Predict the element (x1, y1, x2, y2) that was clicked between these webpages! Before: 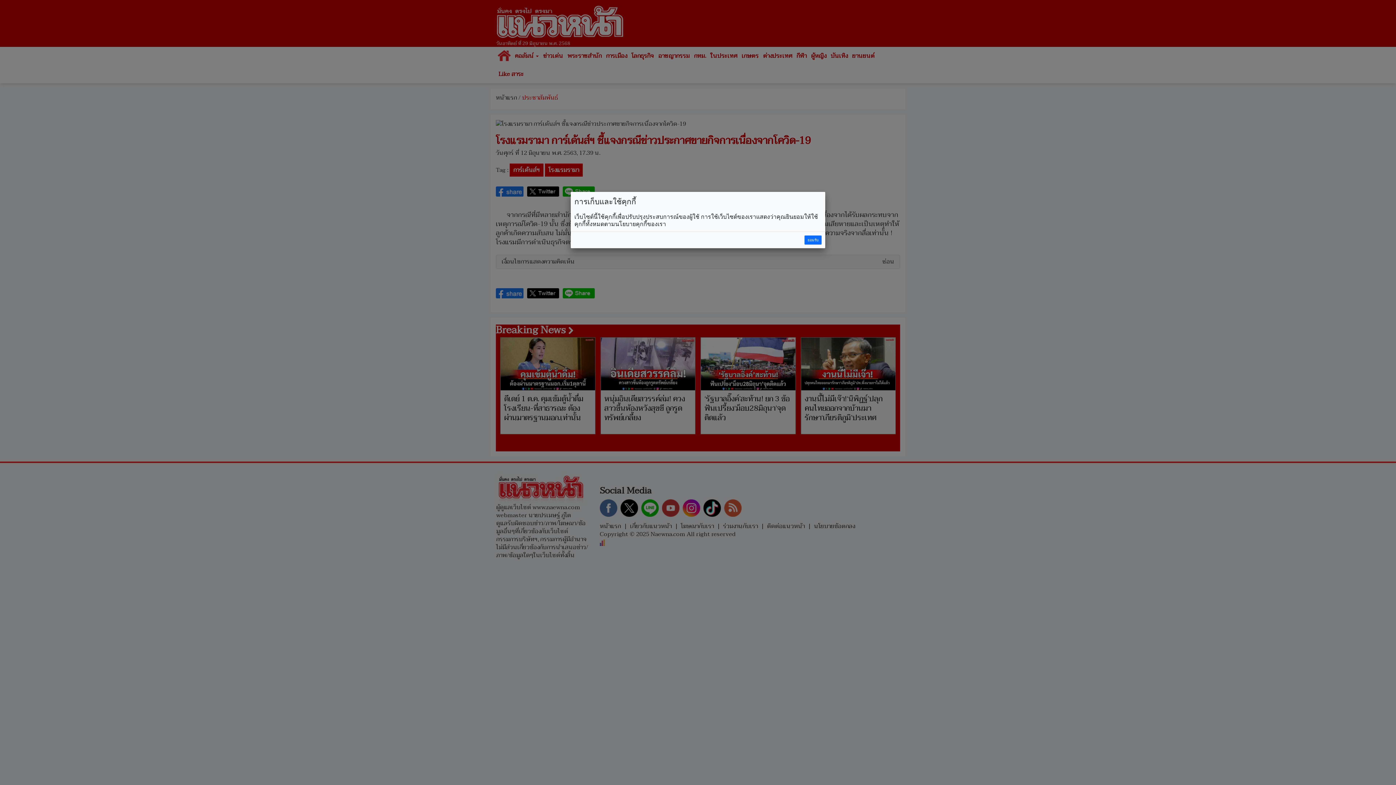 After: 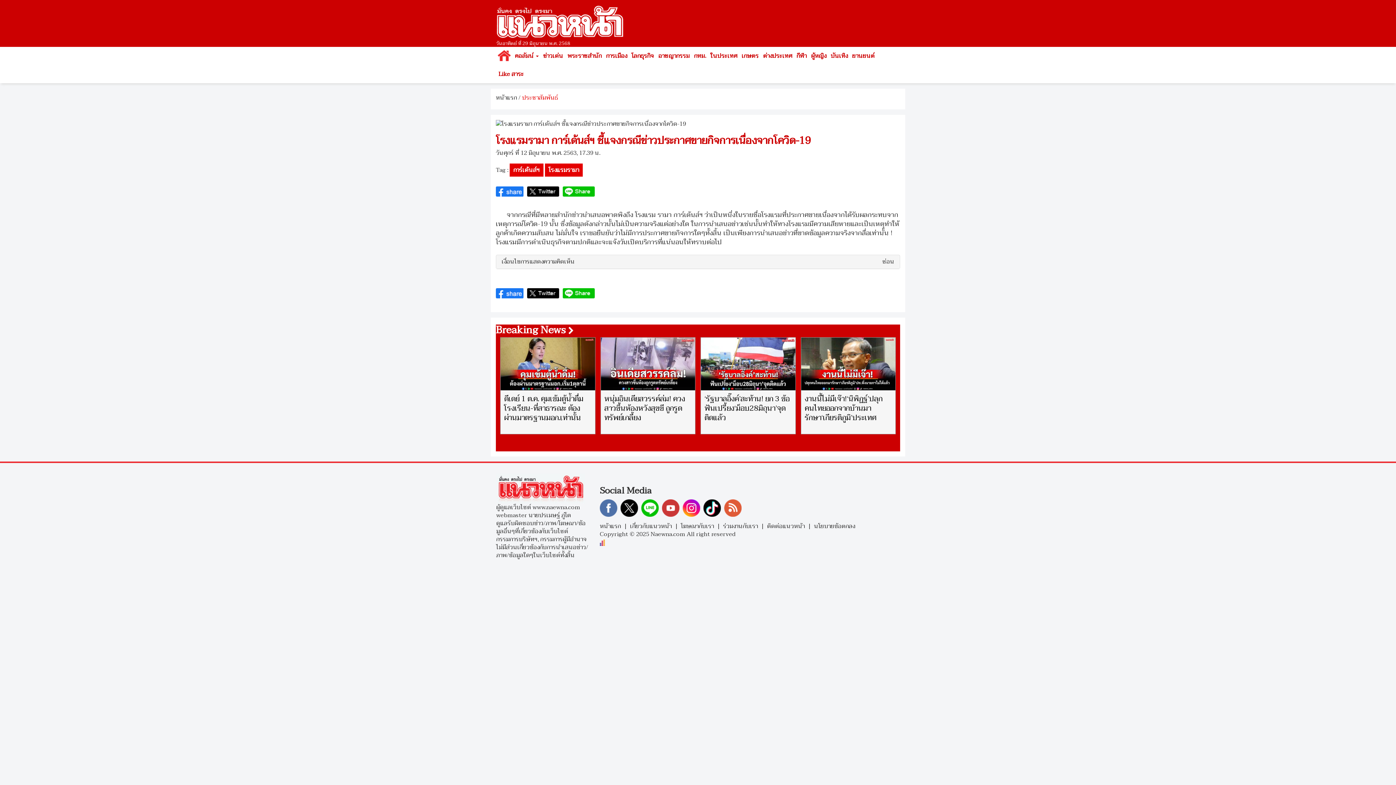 Action: bbox: (804, 235, 821, 244) label: ยอมรับ